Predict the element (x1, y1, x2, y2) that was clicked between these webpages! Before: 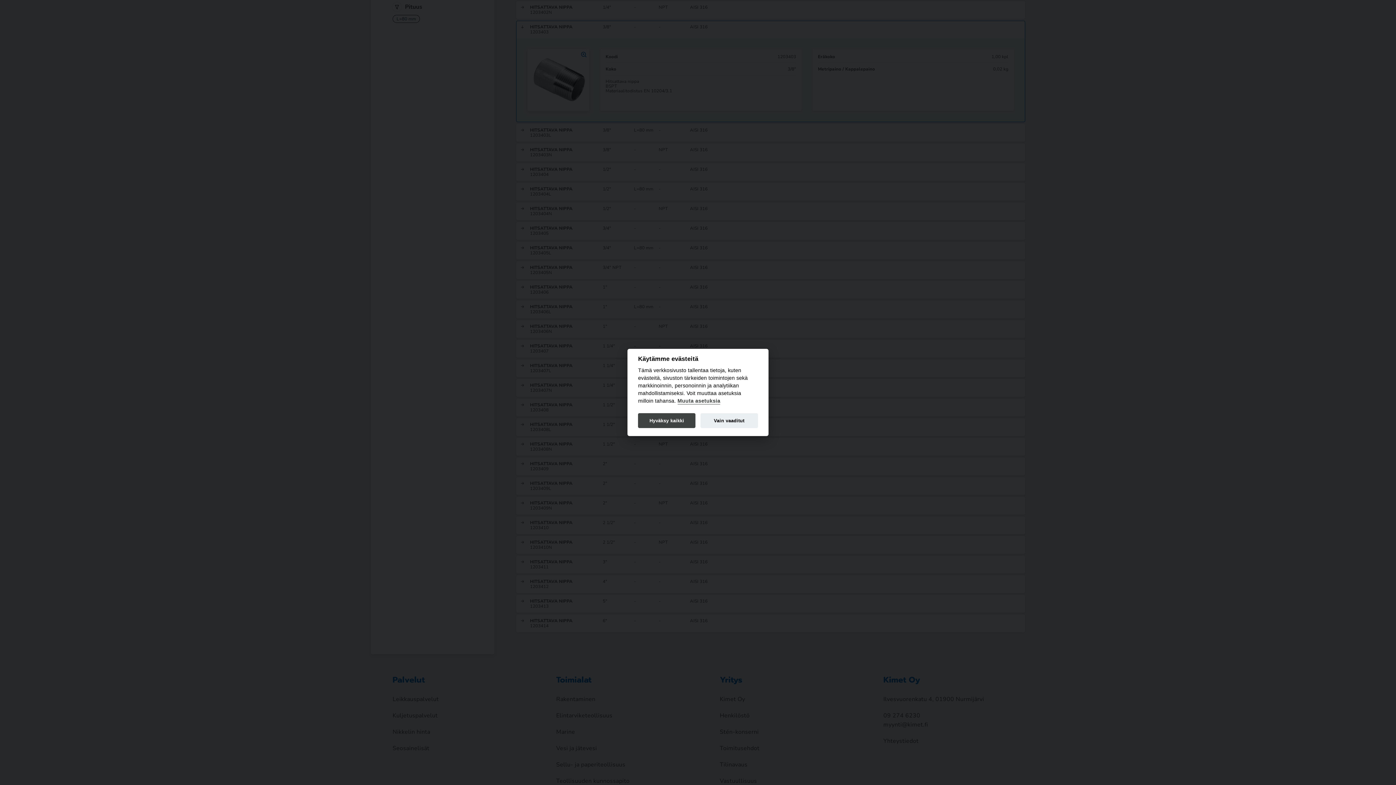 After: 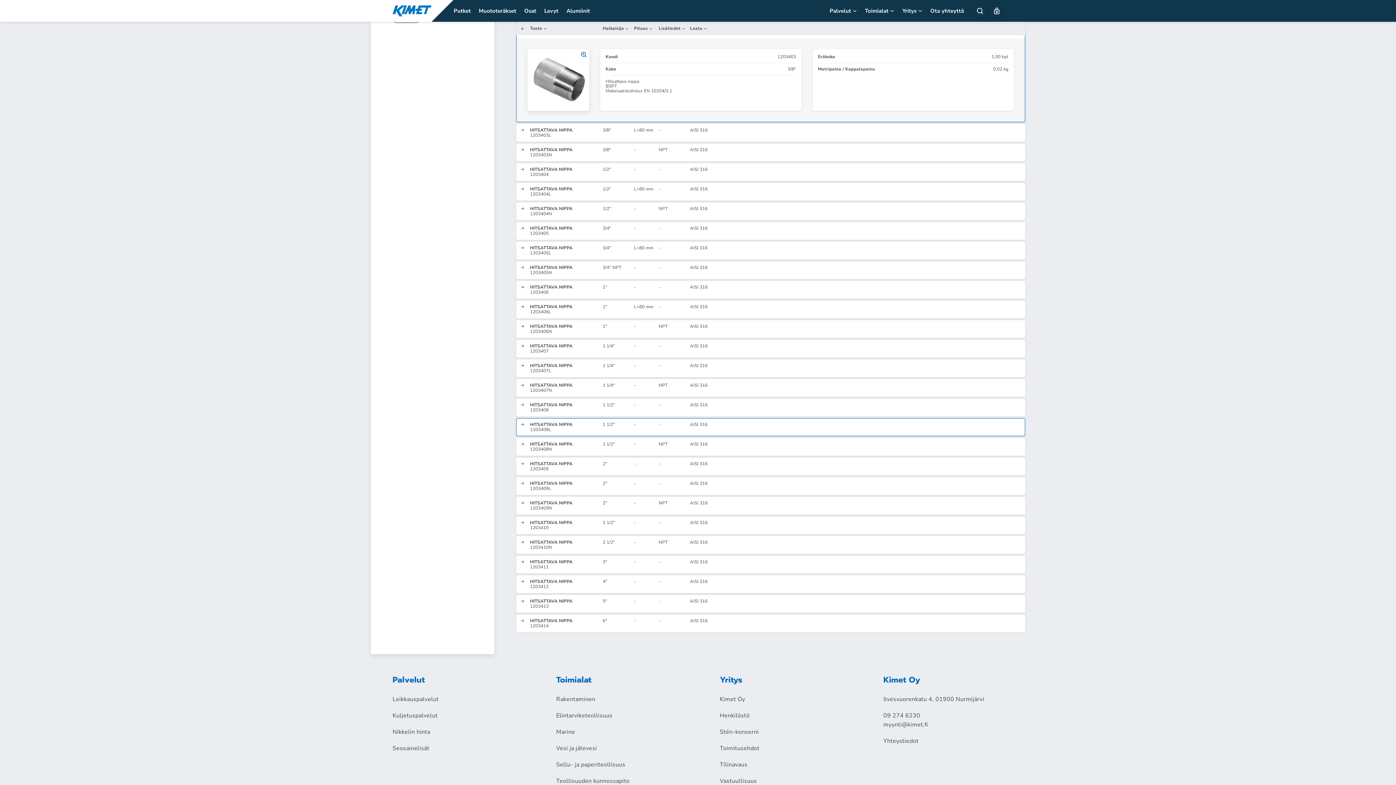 Action: bbox: (700, 413, 758, 428) label: Vain vaaditut